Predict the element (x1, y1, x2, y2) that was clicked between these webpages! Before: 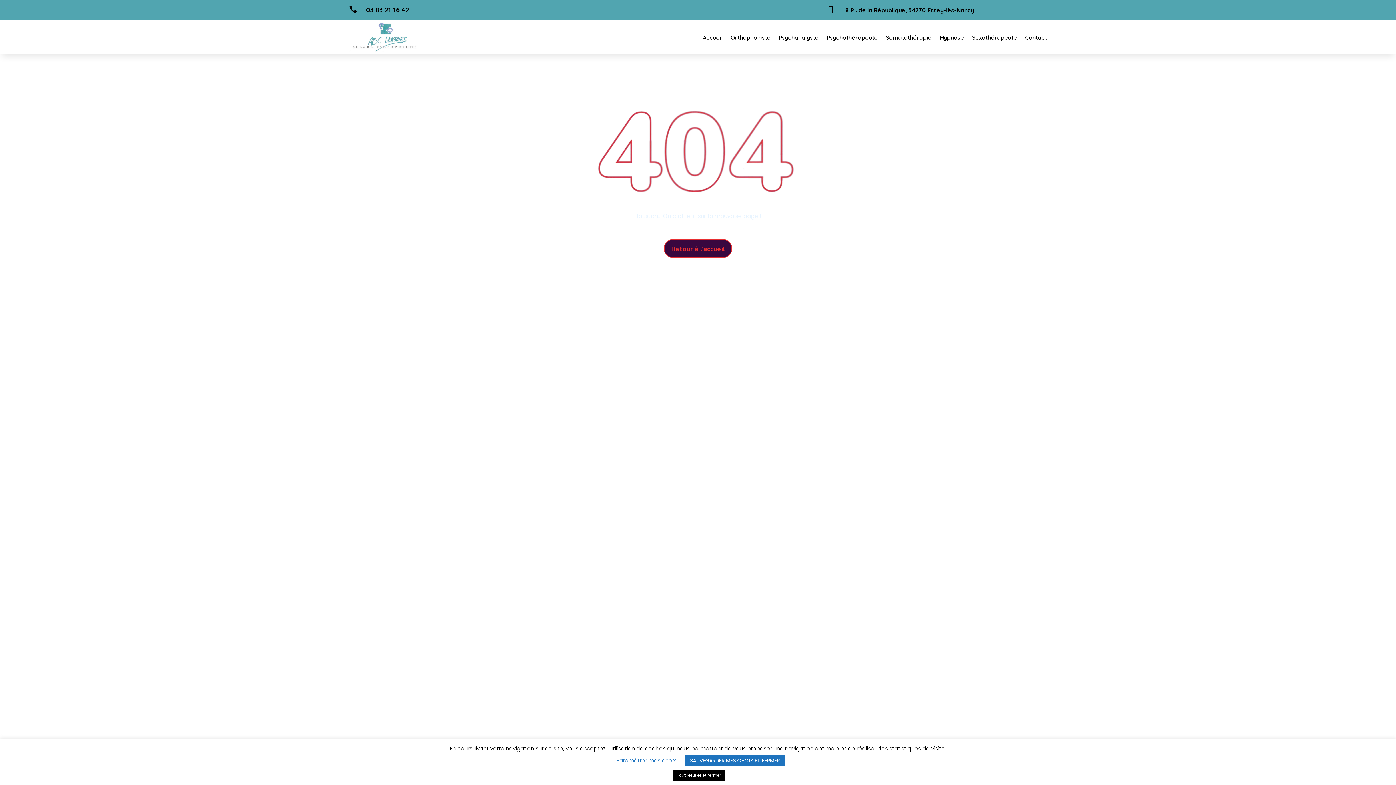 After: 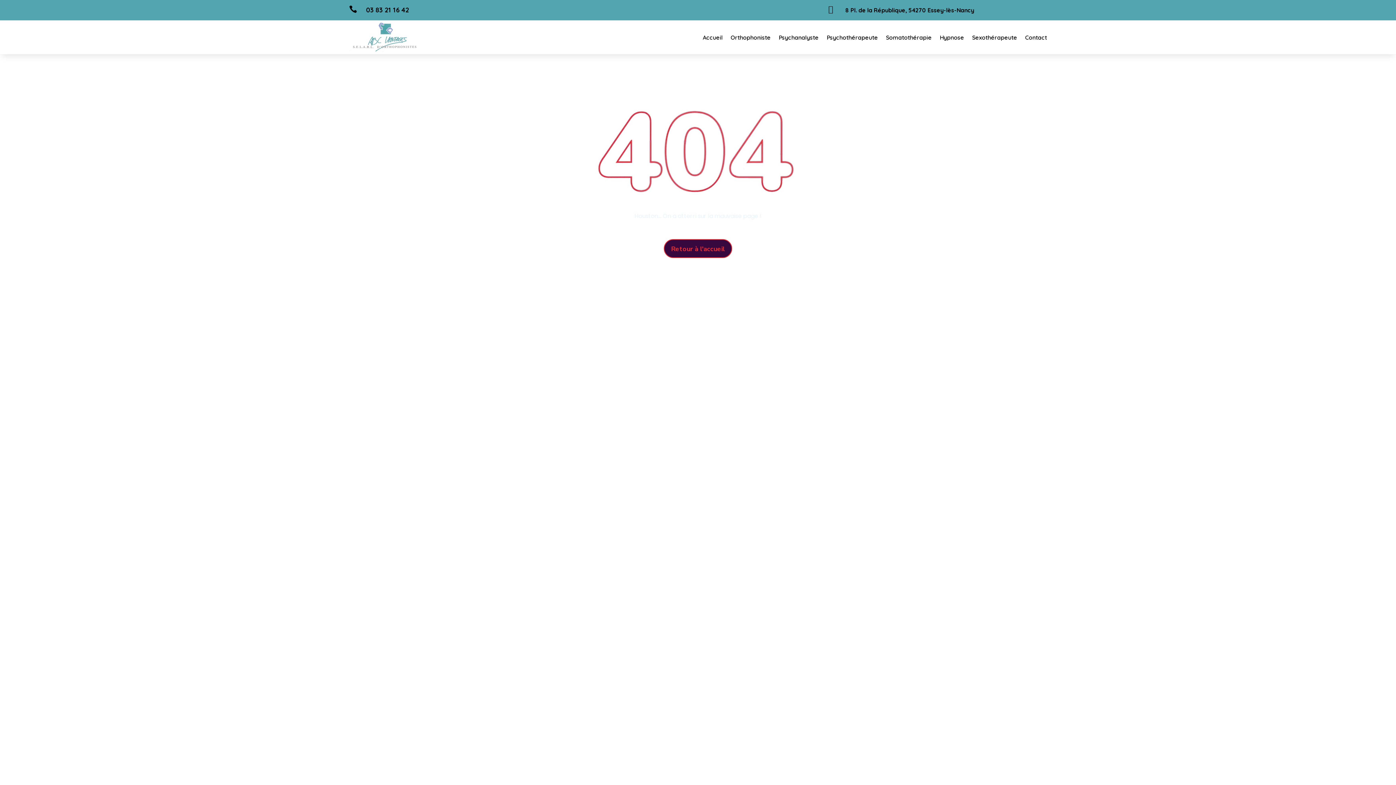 Action: label: SAUVEGARDER MES CHOIX ET FERMER bbox: (685, 755, 785, 766)